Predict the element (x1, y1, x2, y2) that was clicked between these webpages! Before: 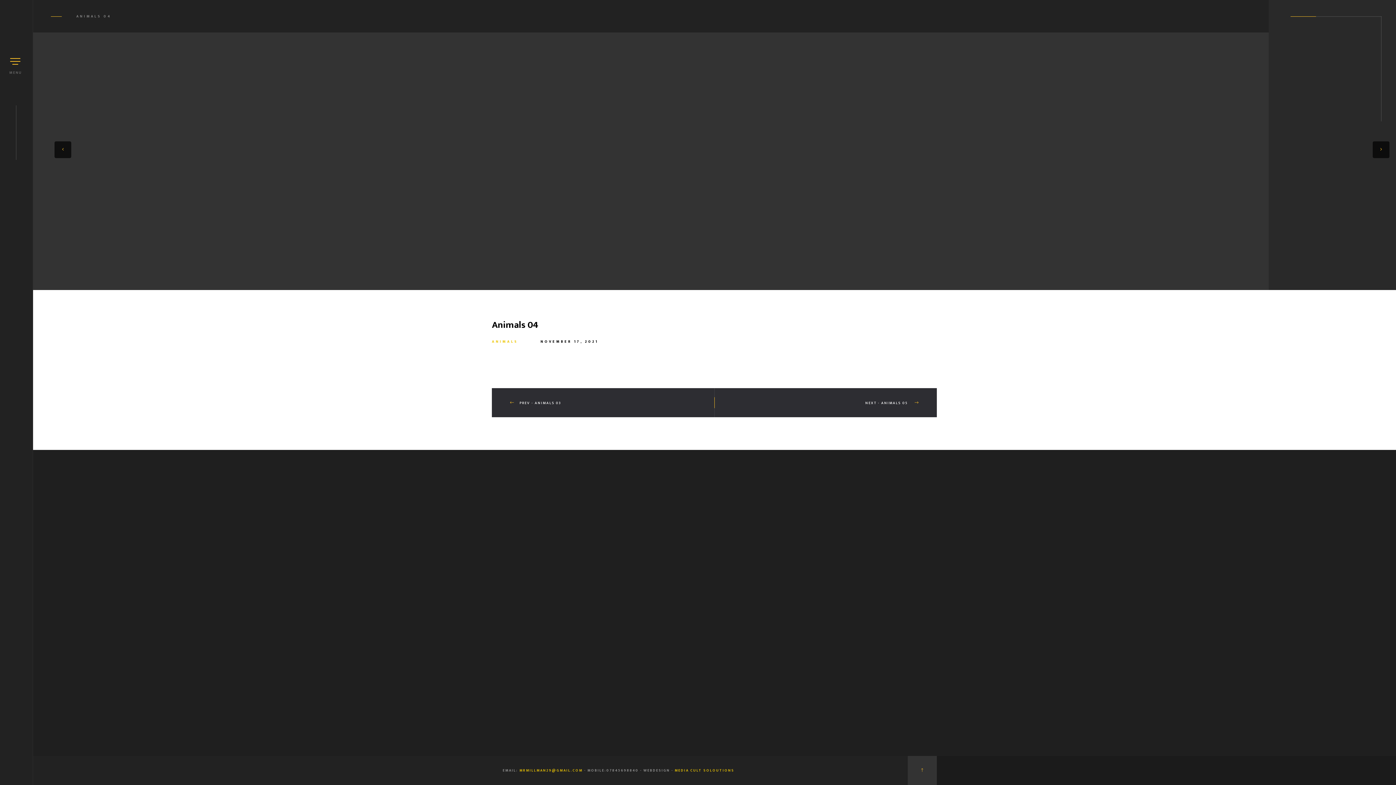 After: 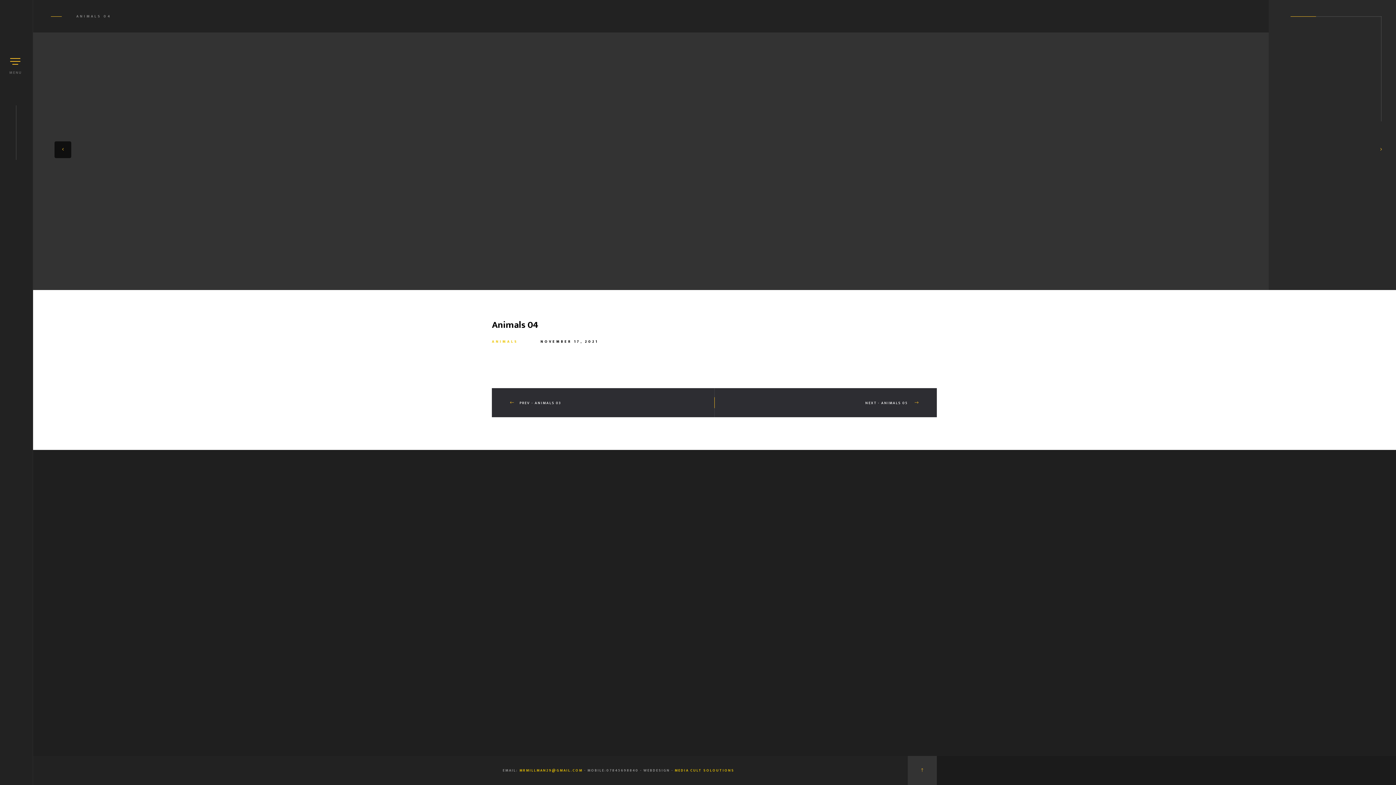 Action: bbox: (1373, 141, 1389, 158) label: Next slide